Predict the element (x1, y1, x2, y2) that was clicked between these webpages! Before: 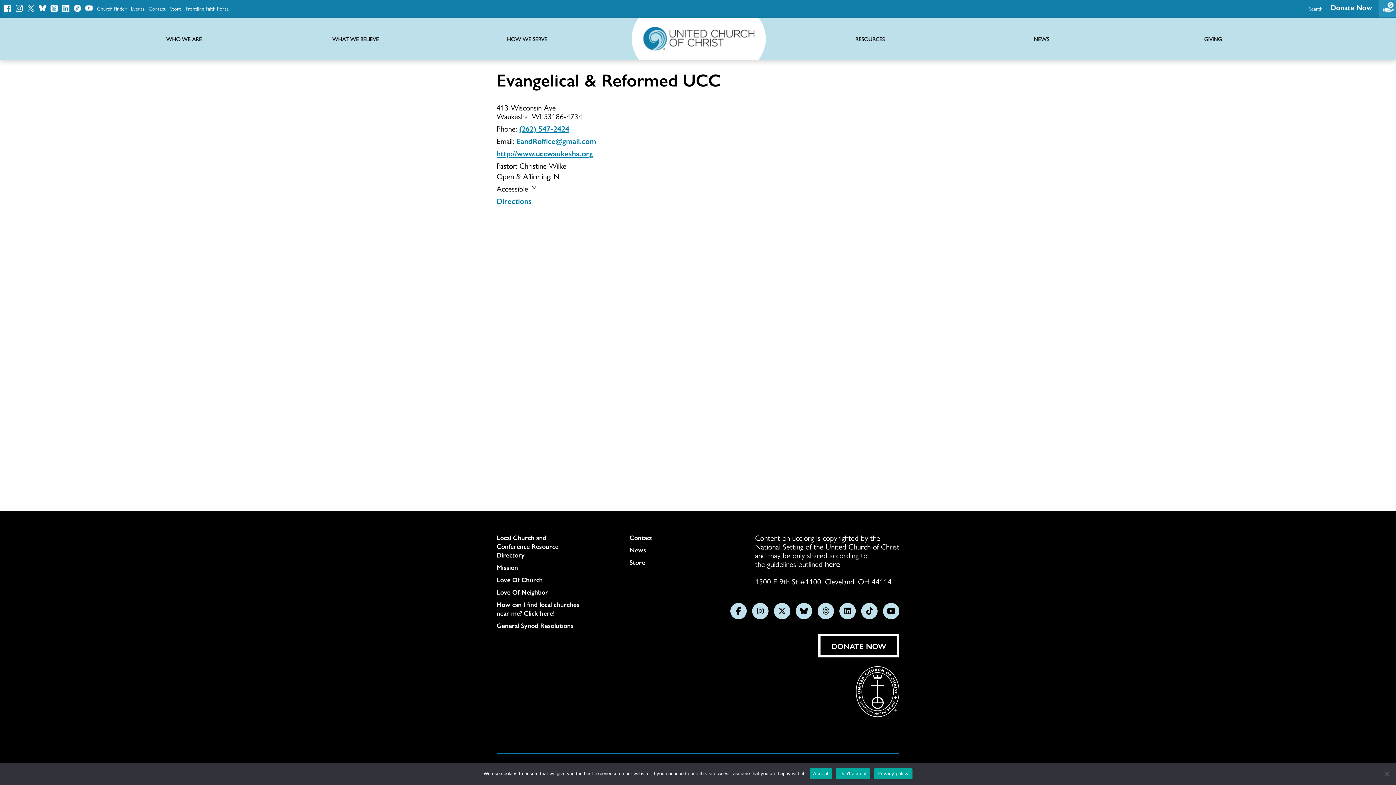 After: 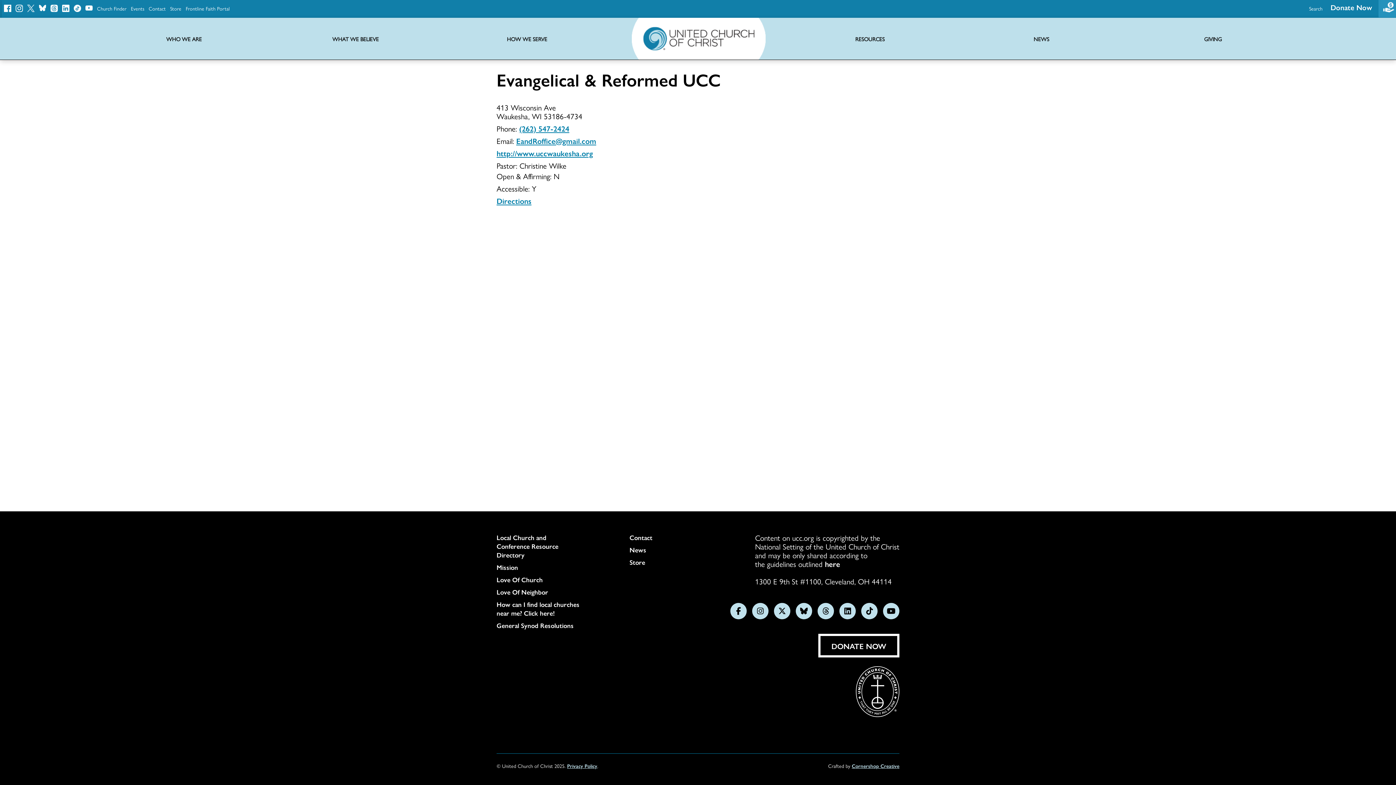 Action: label: Don't accept bbox: (836, 768, 870, 779)